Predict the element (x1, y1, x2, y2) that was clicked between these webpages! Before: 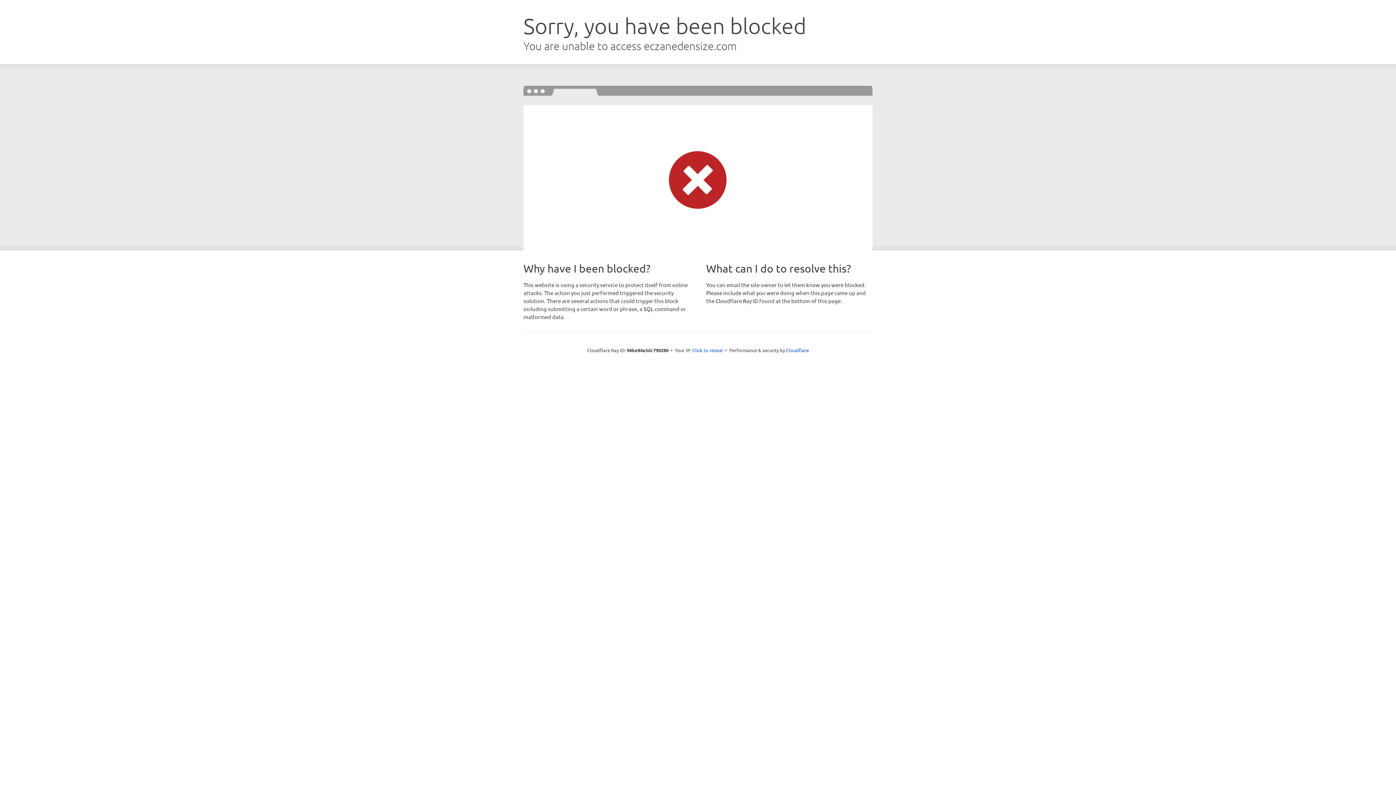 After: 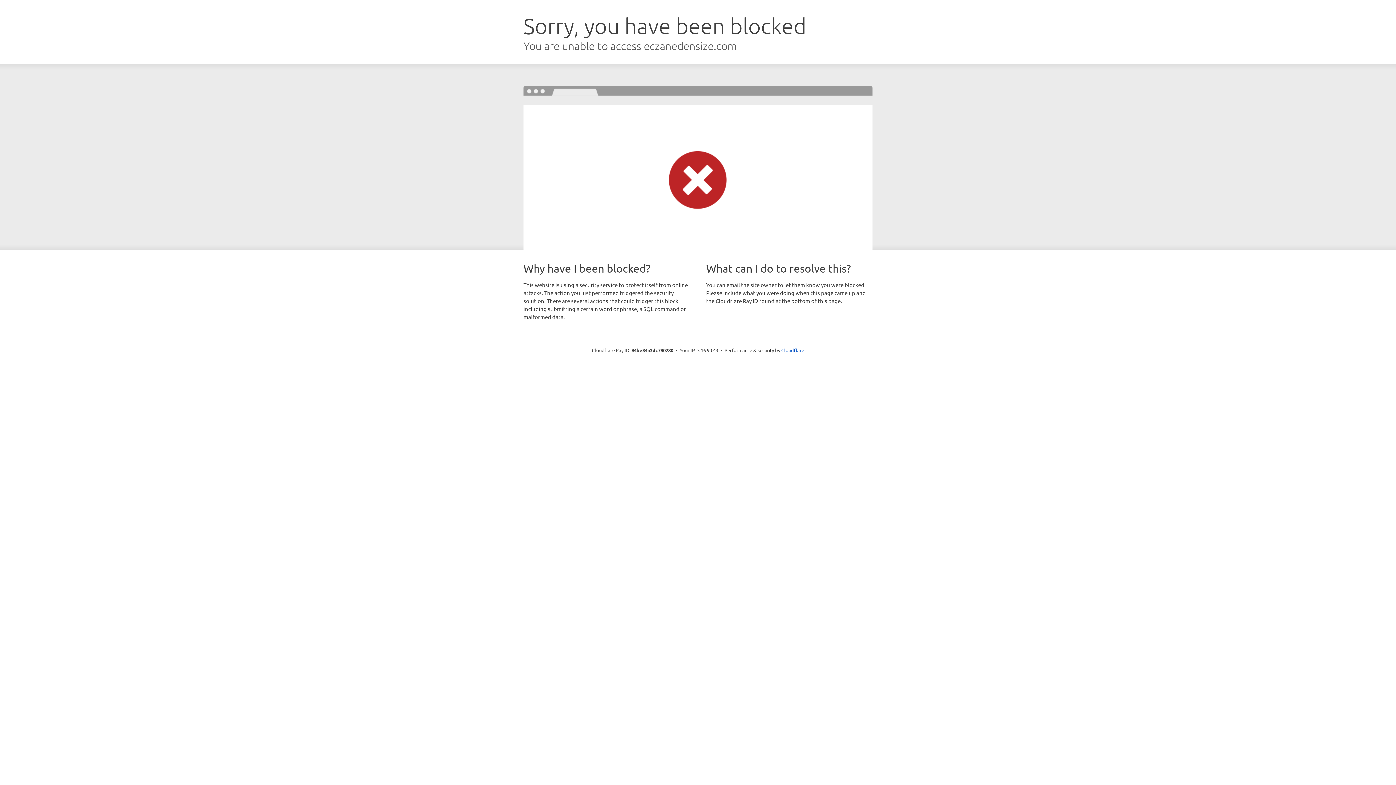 Action: label: Click to reveal bbox: (692, 346, 723, 353)